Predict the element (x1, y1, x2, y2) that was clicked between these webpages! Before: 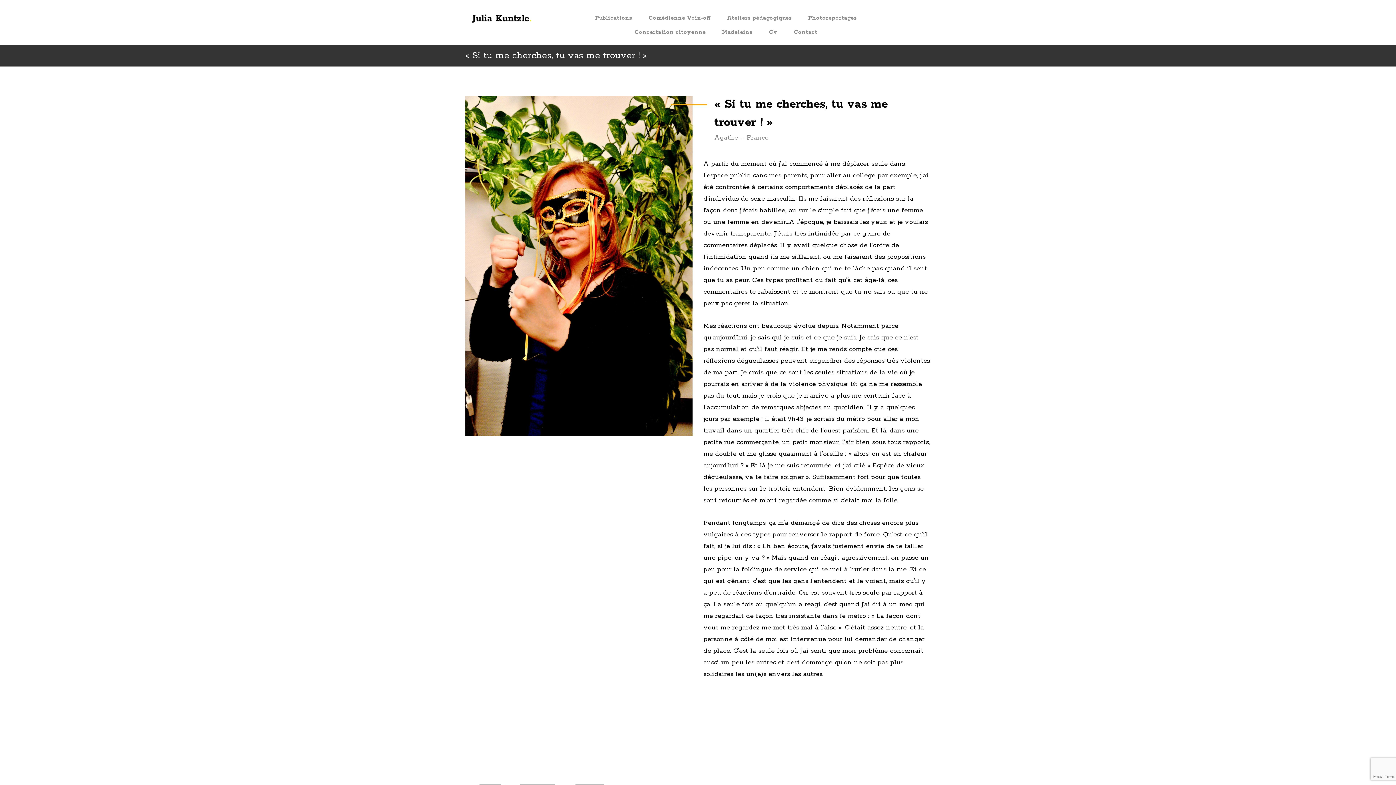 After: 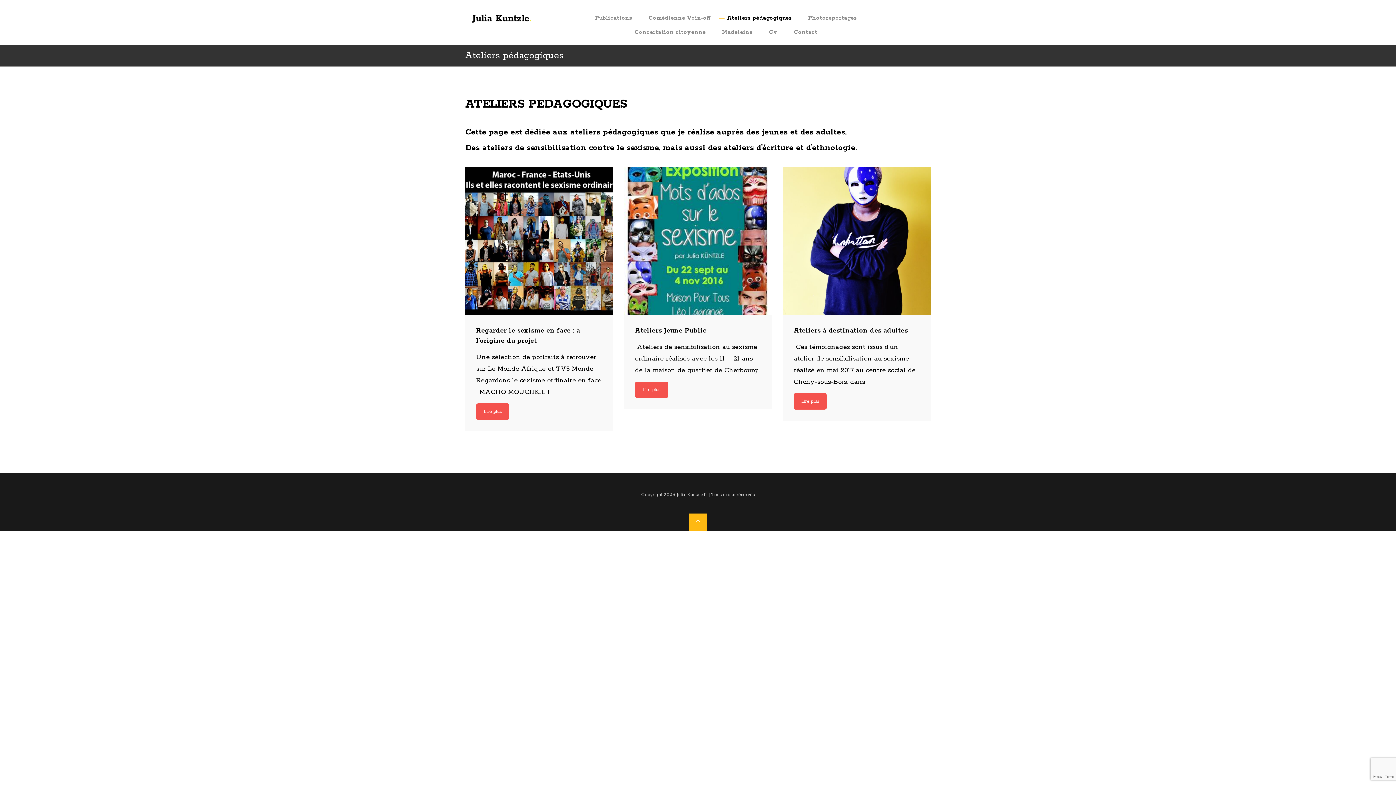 Action: label: Ateliers pédagogiques bbox: (725, 10, 793, 25)